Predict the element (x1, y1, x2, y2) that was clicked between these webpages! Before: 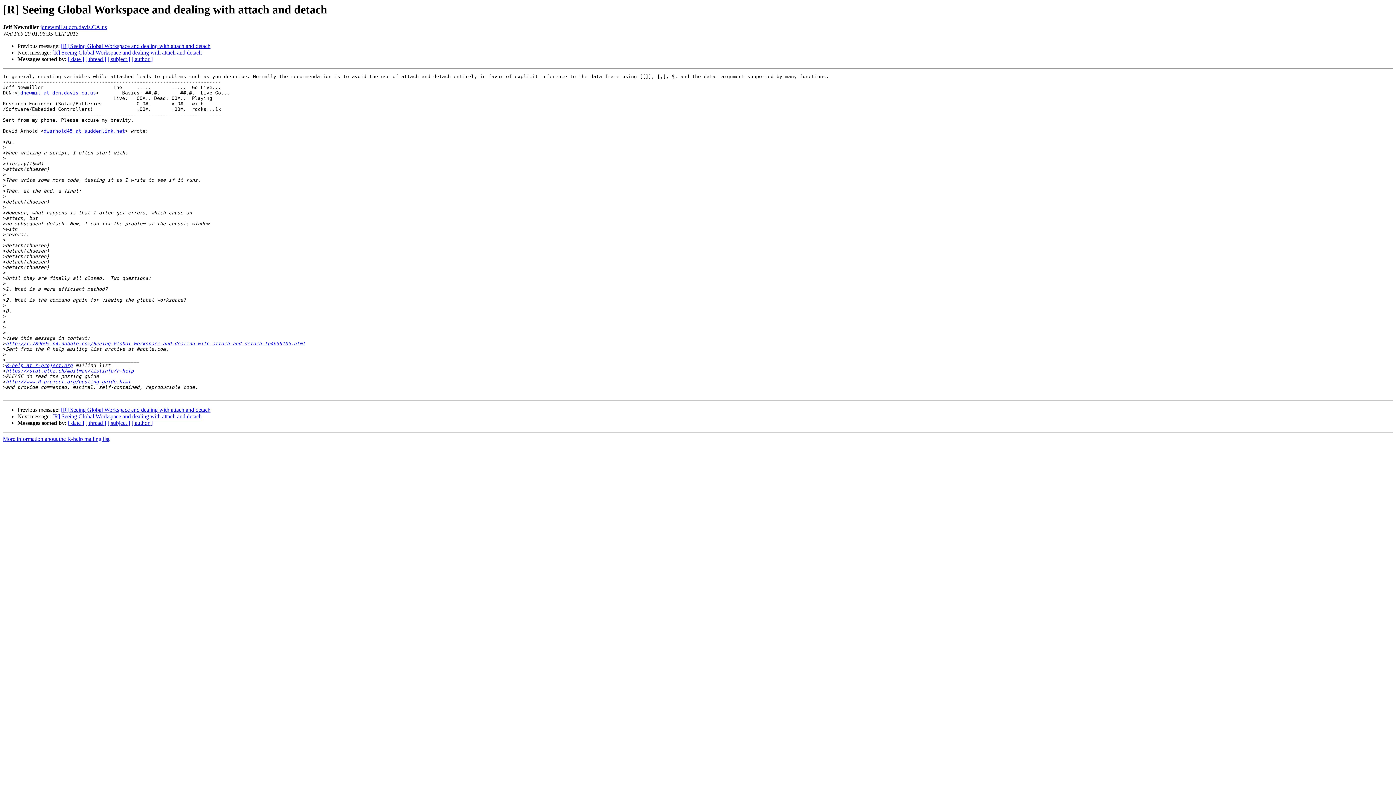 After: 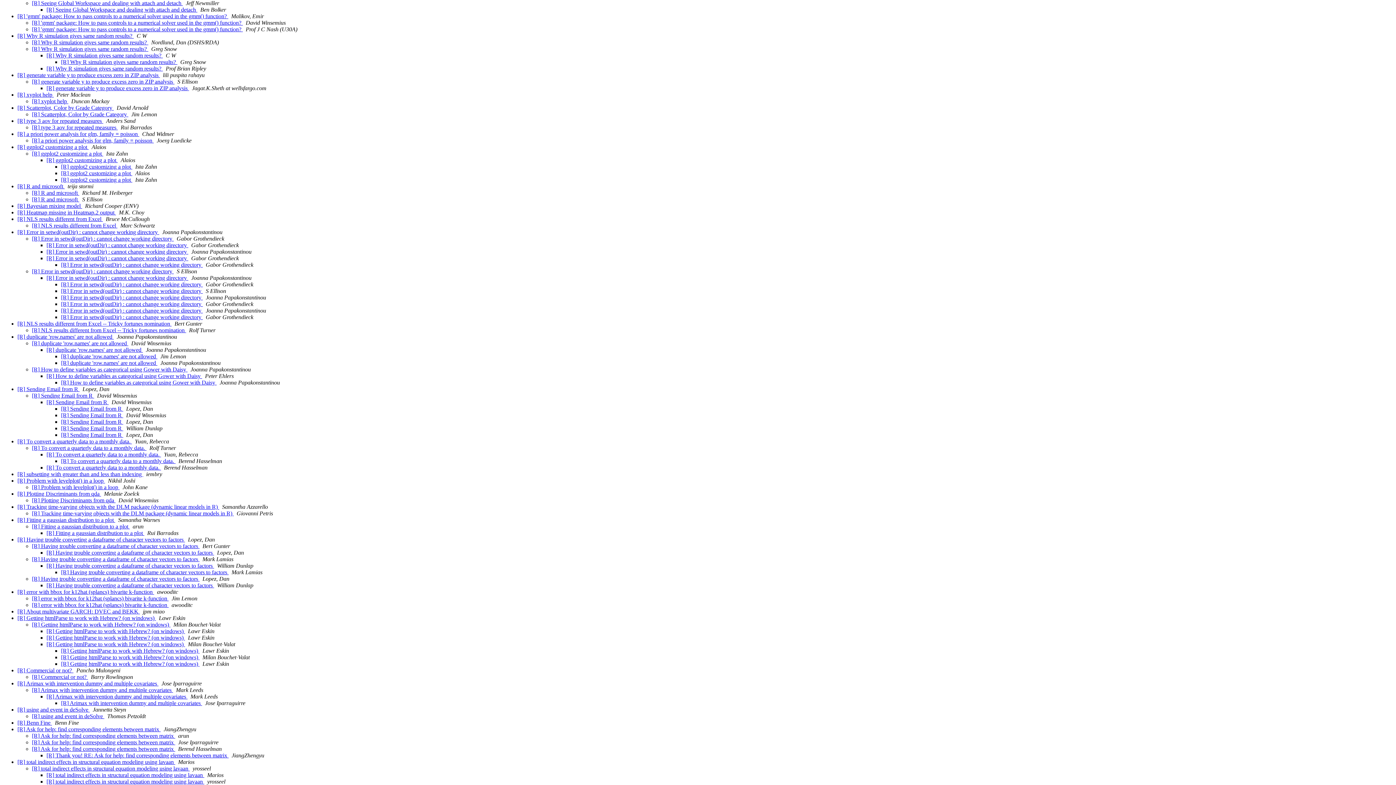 Action: label: [ thread ] bbox: (85, 420, 106, 426)